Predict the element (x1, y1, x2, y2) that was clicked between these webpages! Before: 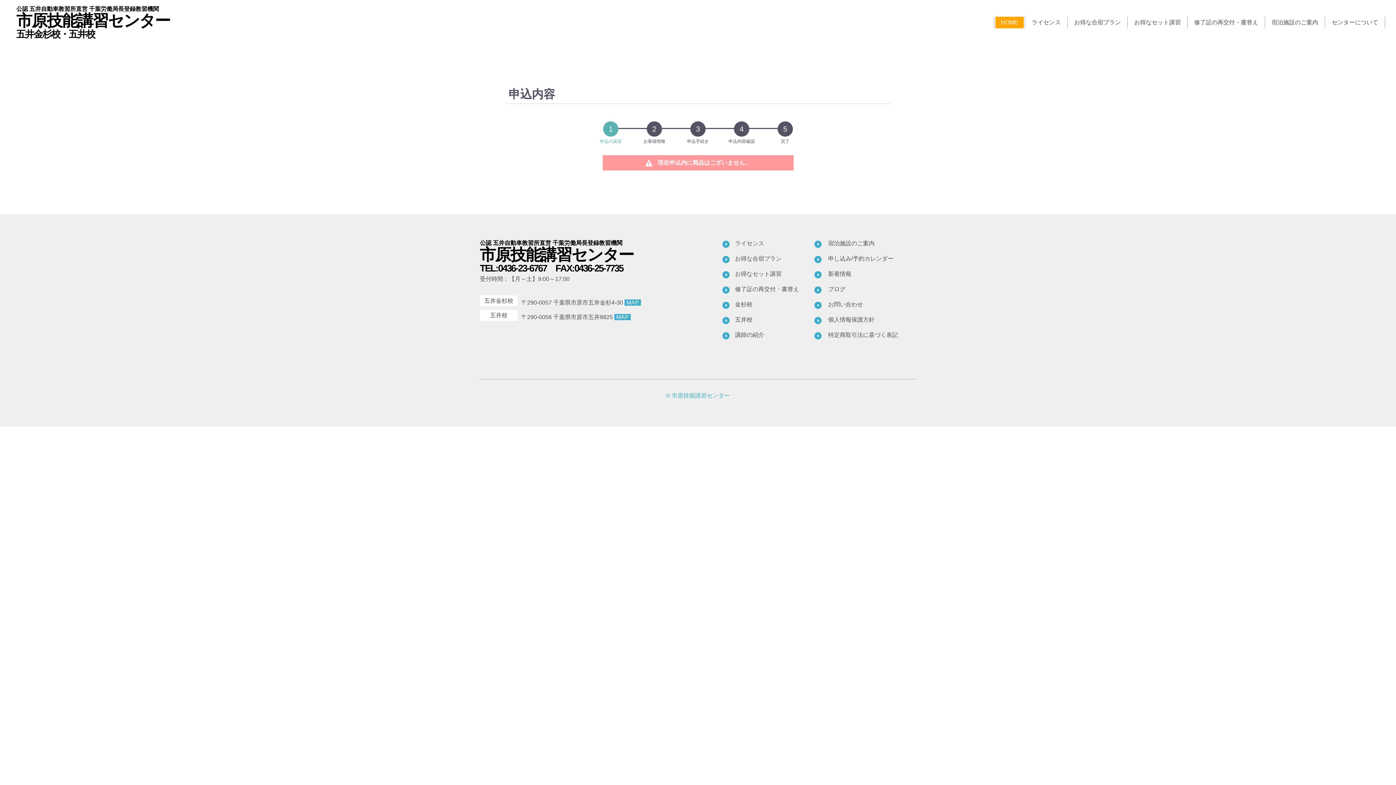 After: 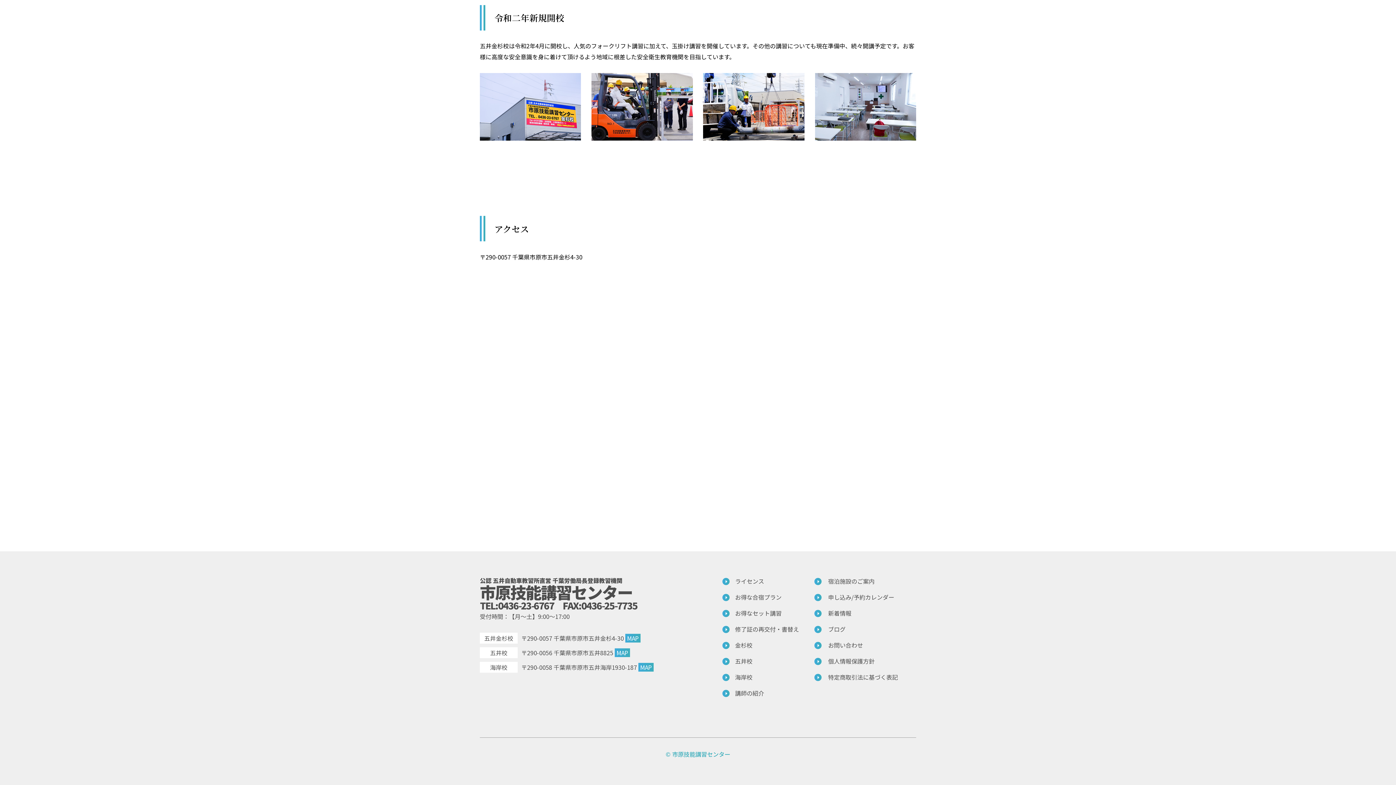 Action: bbox: (624, 299, 641, 305) label: MAP